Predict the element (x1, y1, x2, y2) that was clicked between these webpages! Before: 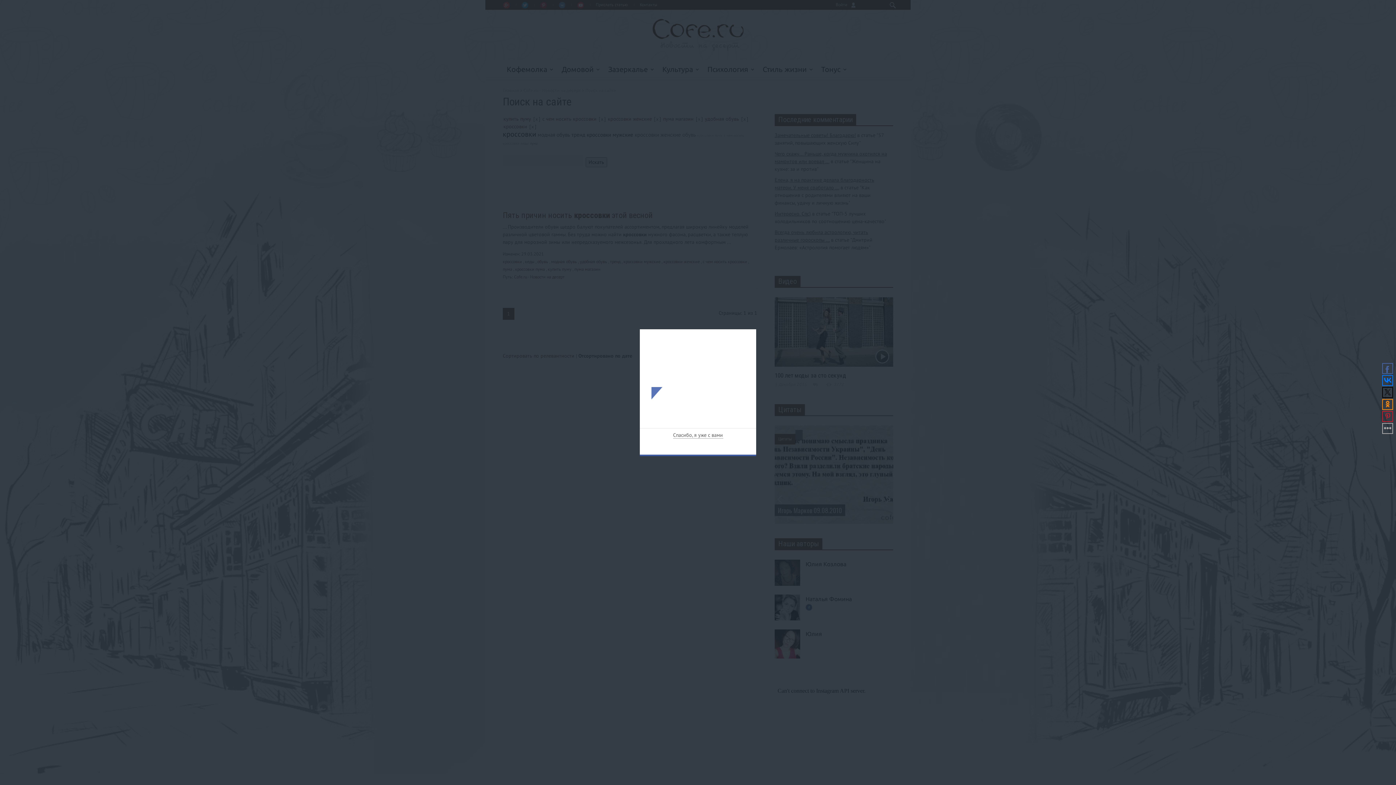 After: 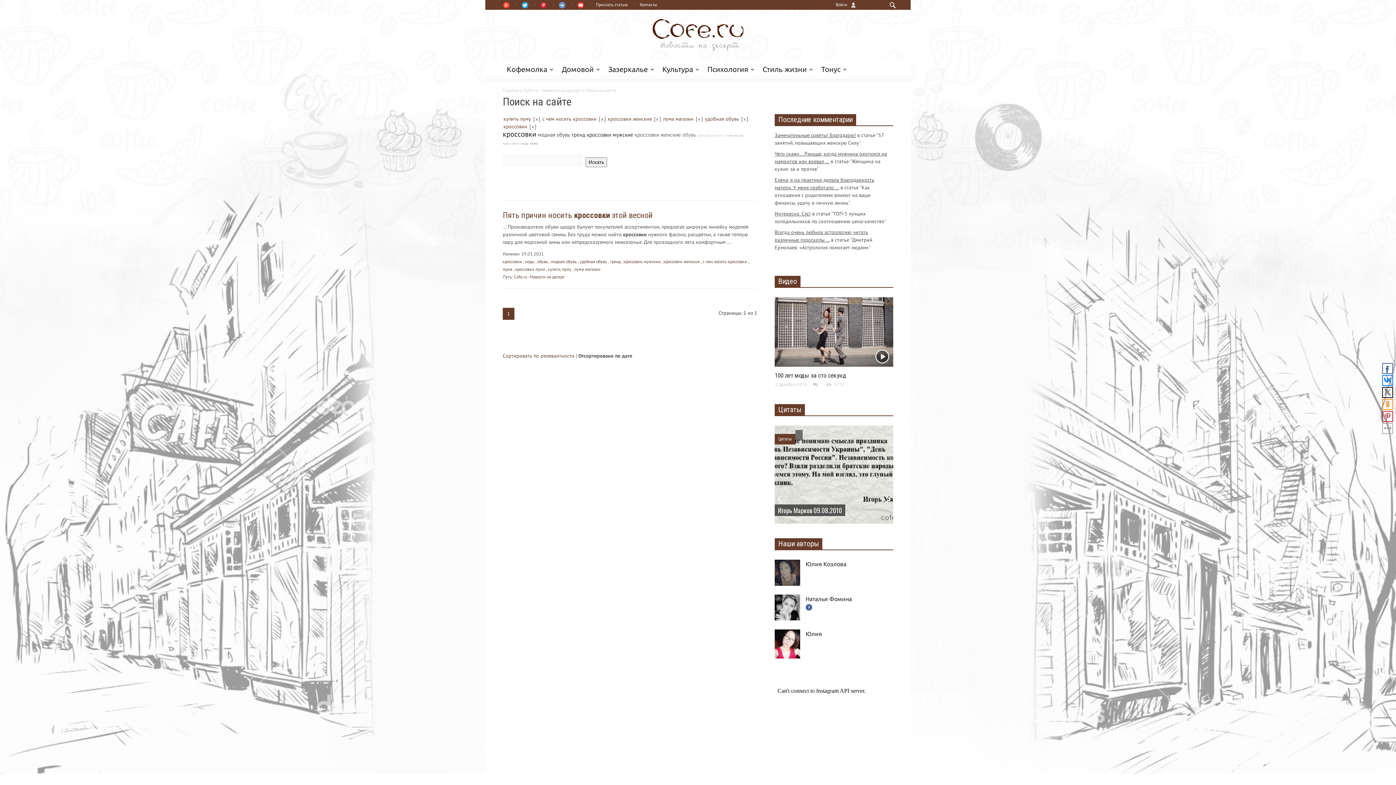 Action: label: × bbox: (742, 335, 750, 343)